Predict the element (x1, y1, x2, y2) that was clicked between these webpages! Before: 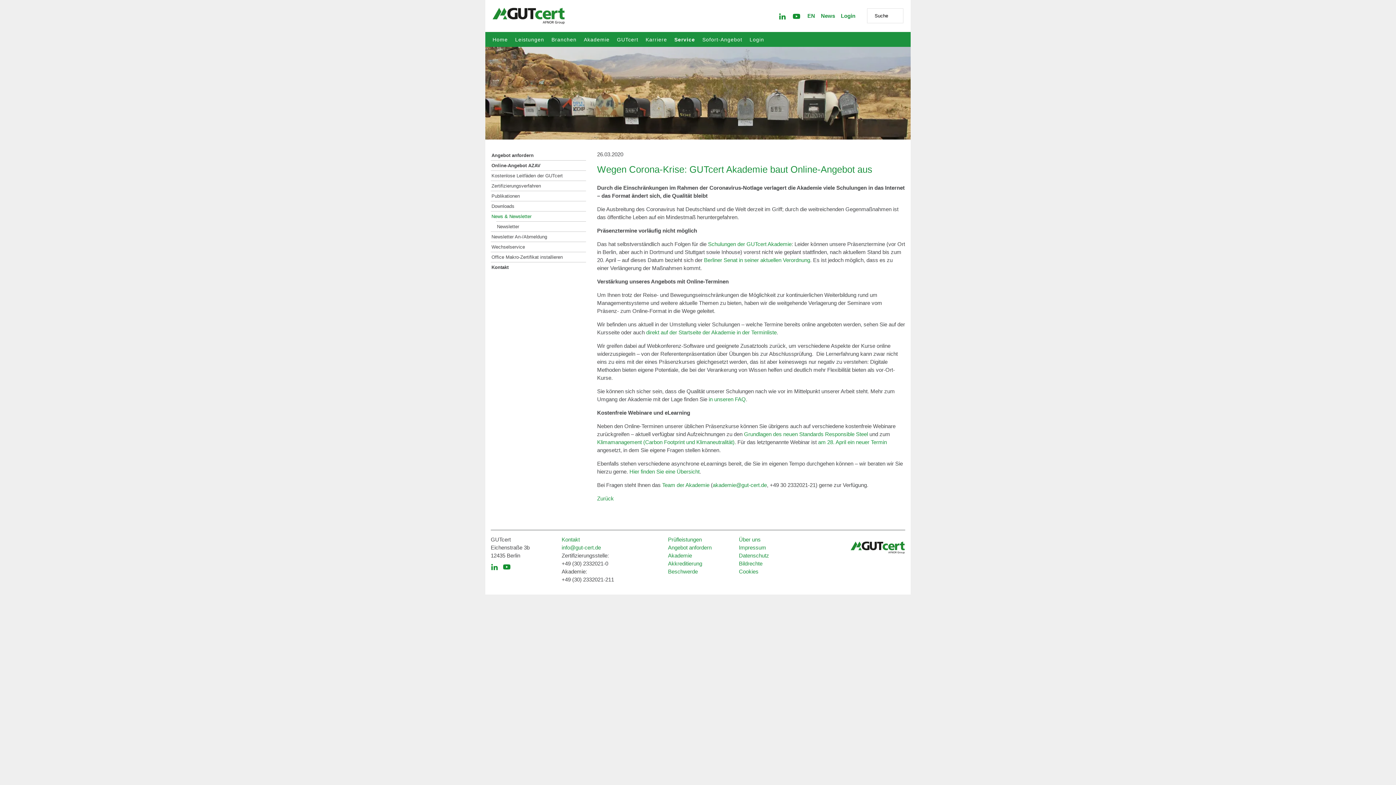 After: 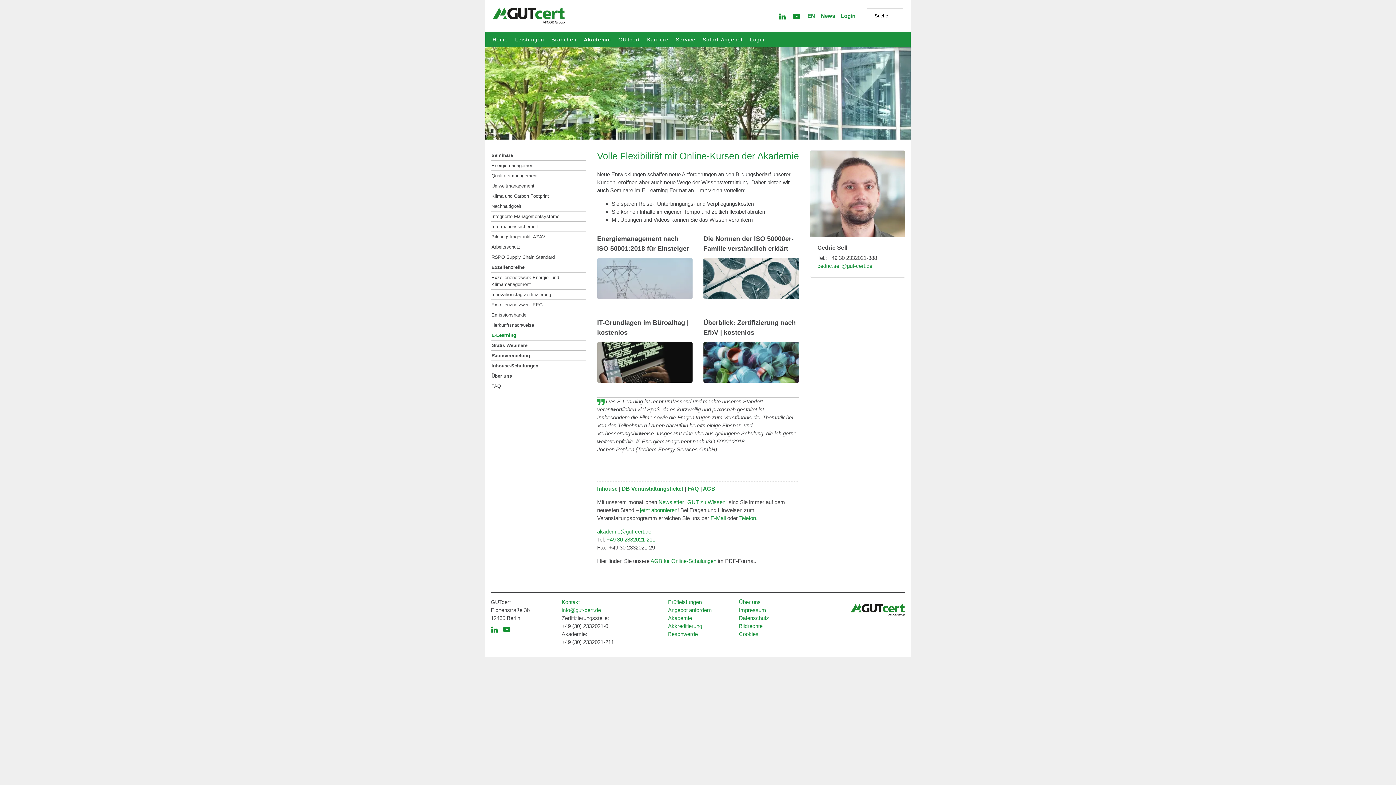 Action: bbox: (629, 468, 699, 474) label: Hier finden Sie eine Übersicht